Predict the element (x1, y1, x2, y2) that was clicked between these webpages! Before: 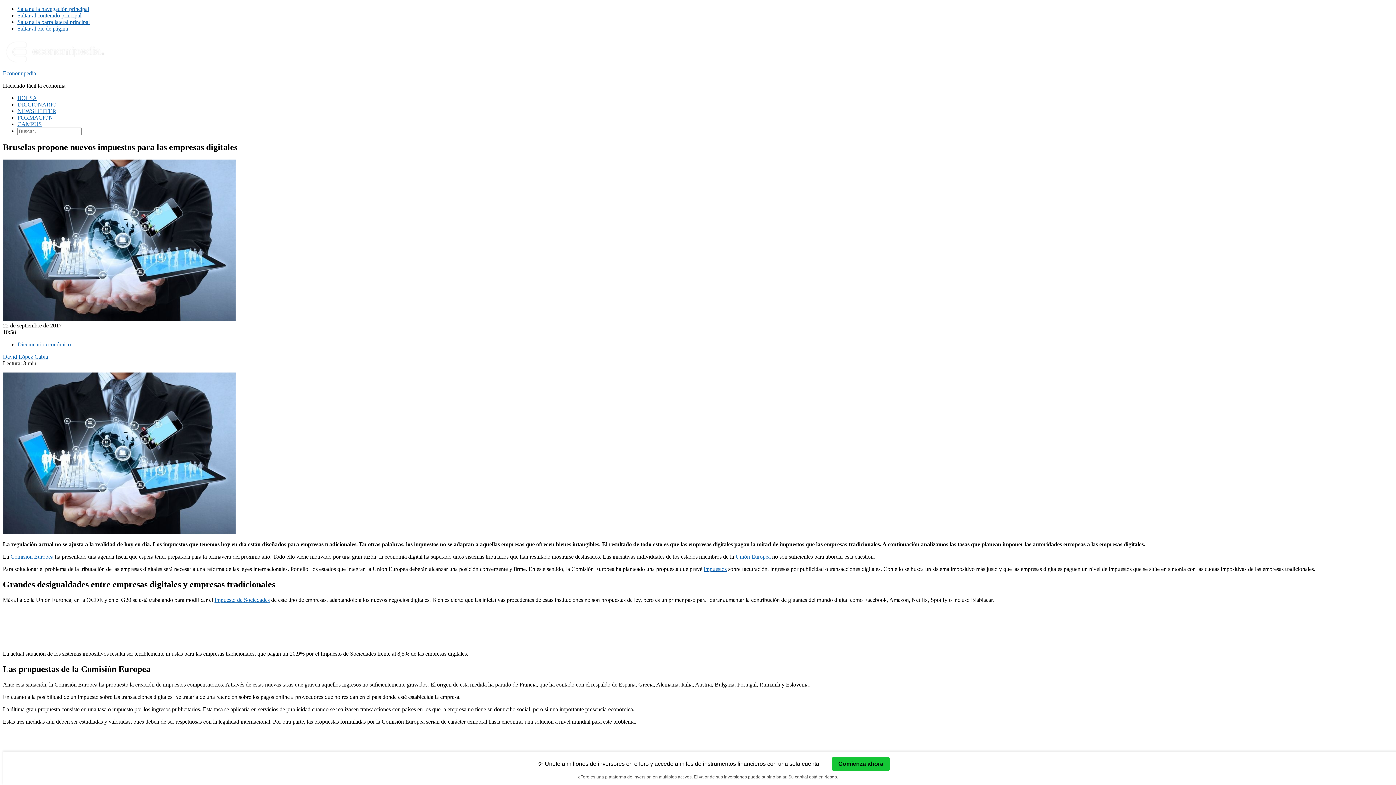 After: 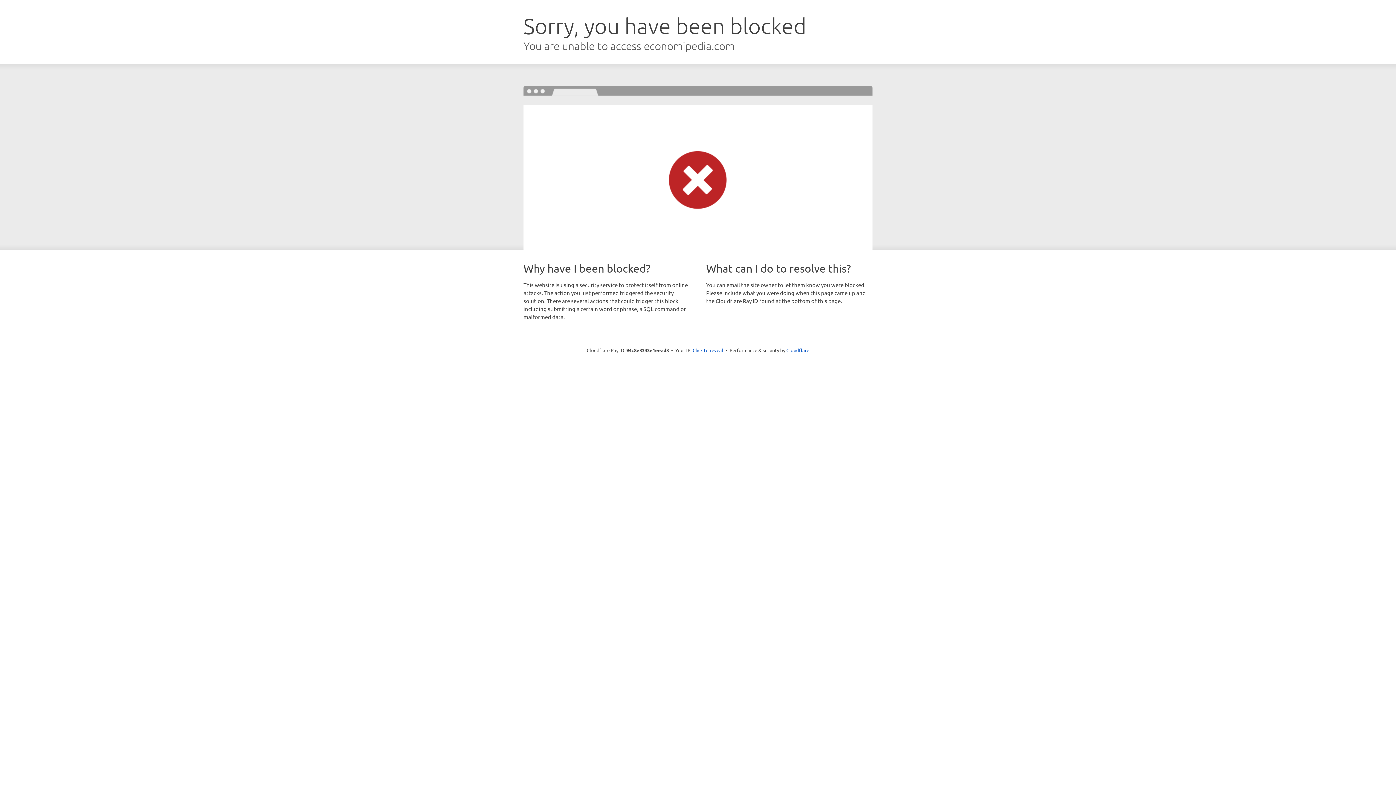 Action: label: FORMACIÓN bbox: (17, 114, 53, 120)